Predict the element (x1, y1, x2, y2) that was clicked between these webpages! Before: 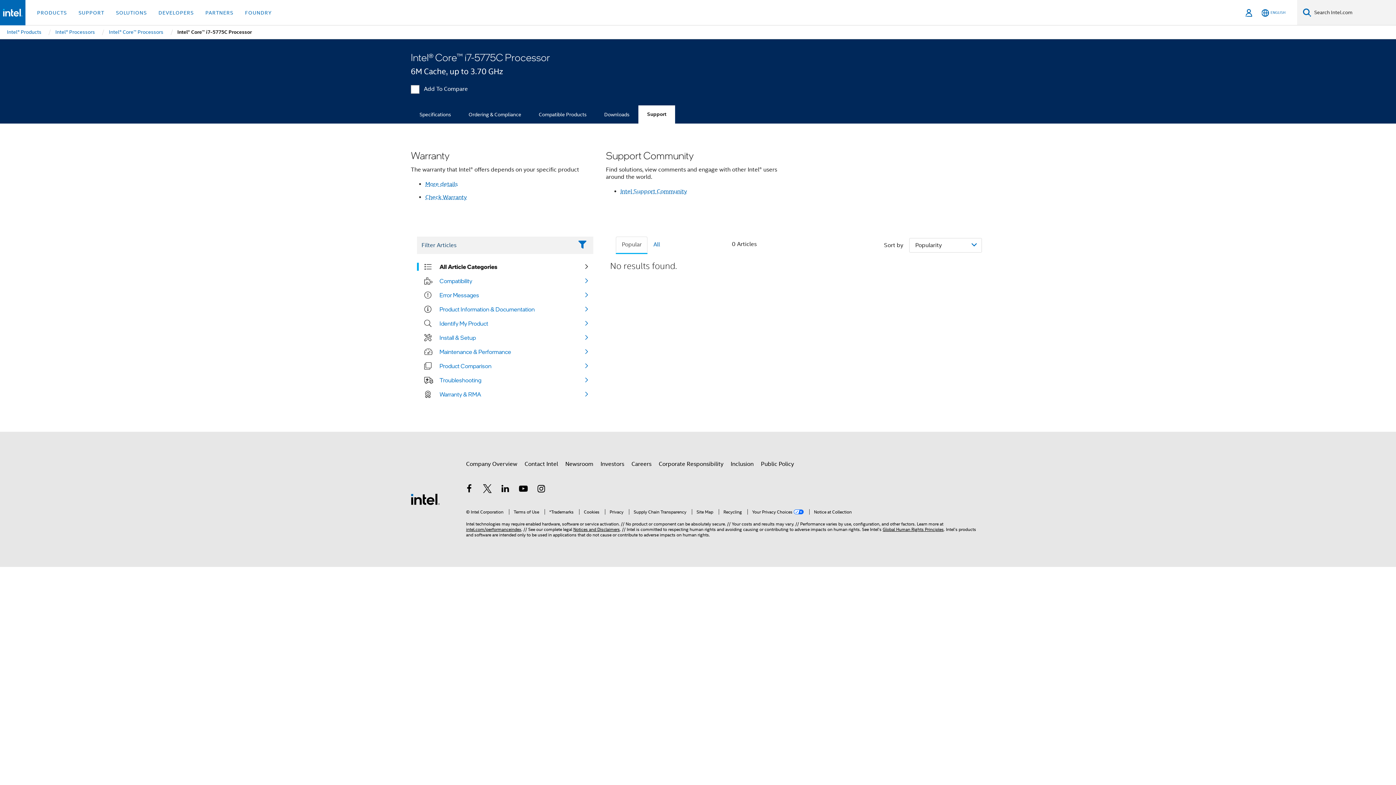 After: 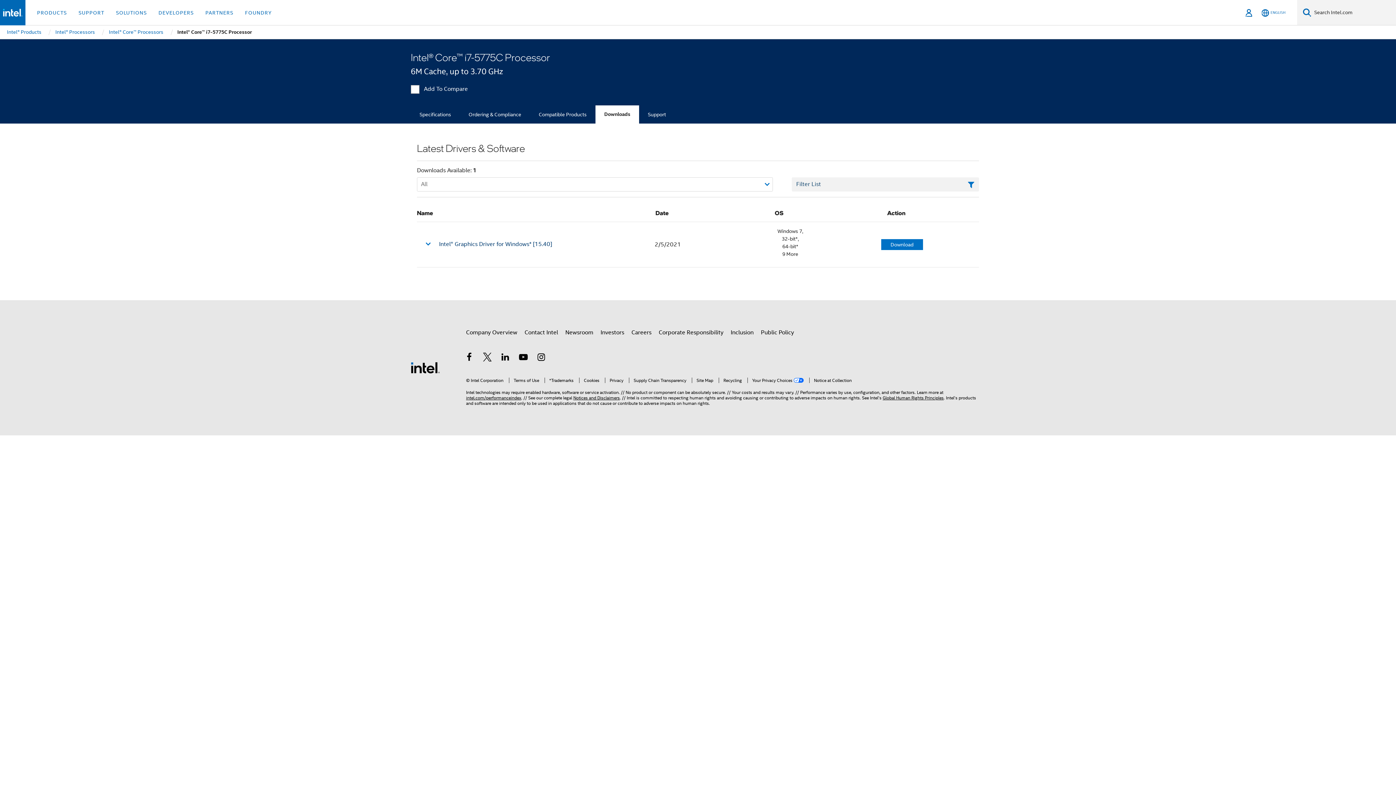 Action: label: Downloads bbox: (595, 105, 638, 123)